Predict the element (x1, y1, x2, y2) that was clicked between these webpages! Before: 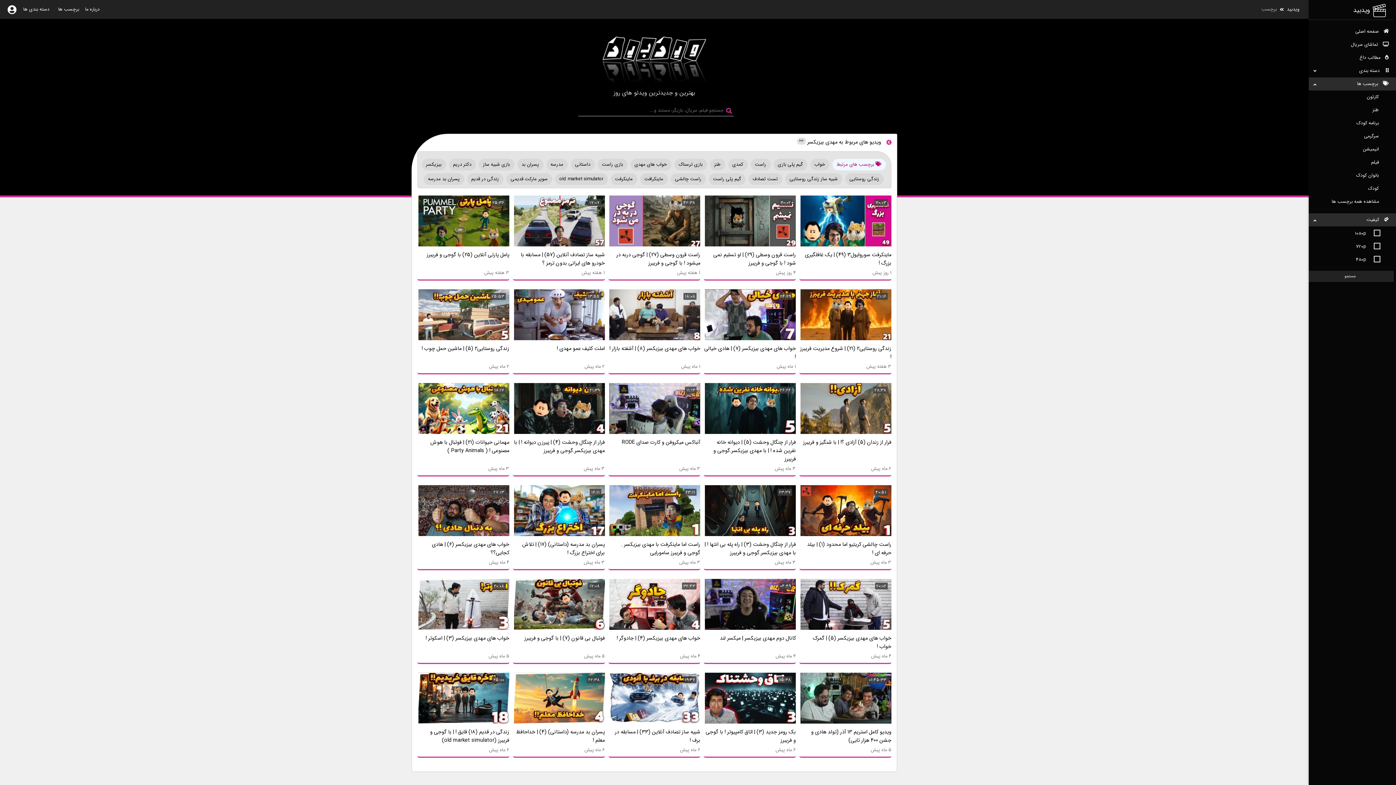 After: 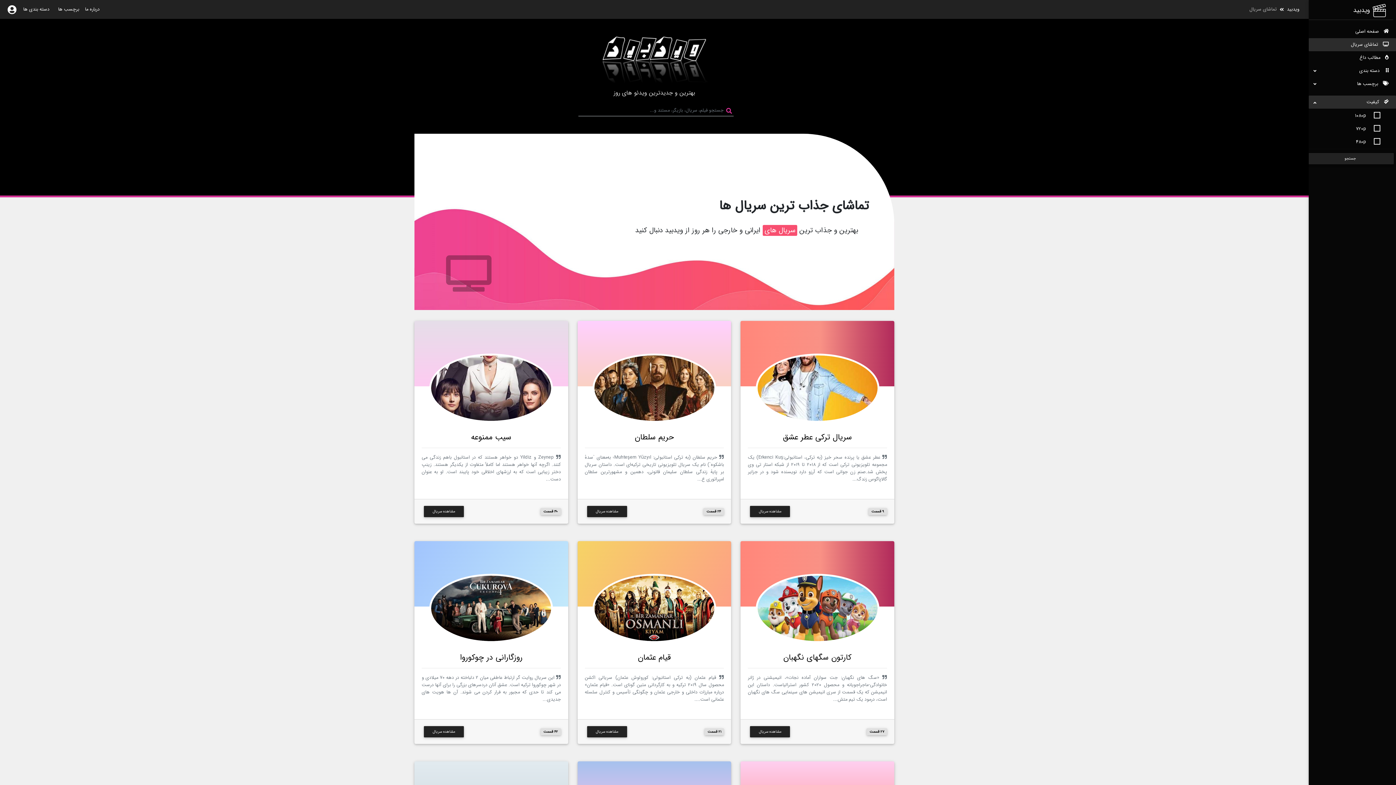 Action: bbox: (1309, 38, 1396, 51) label: تماشای سریال